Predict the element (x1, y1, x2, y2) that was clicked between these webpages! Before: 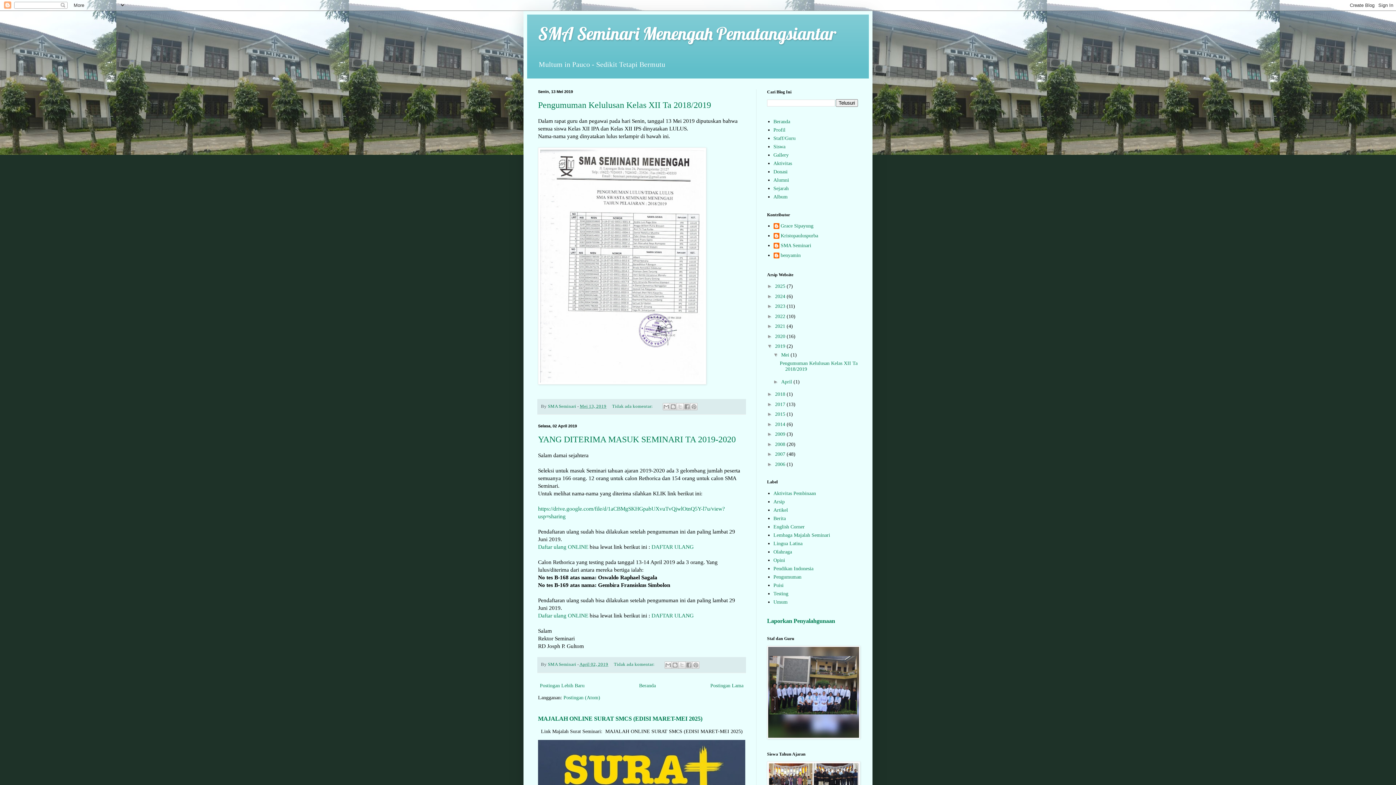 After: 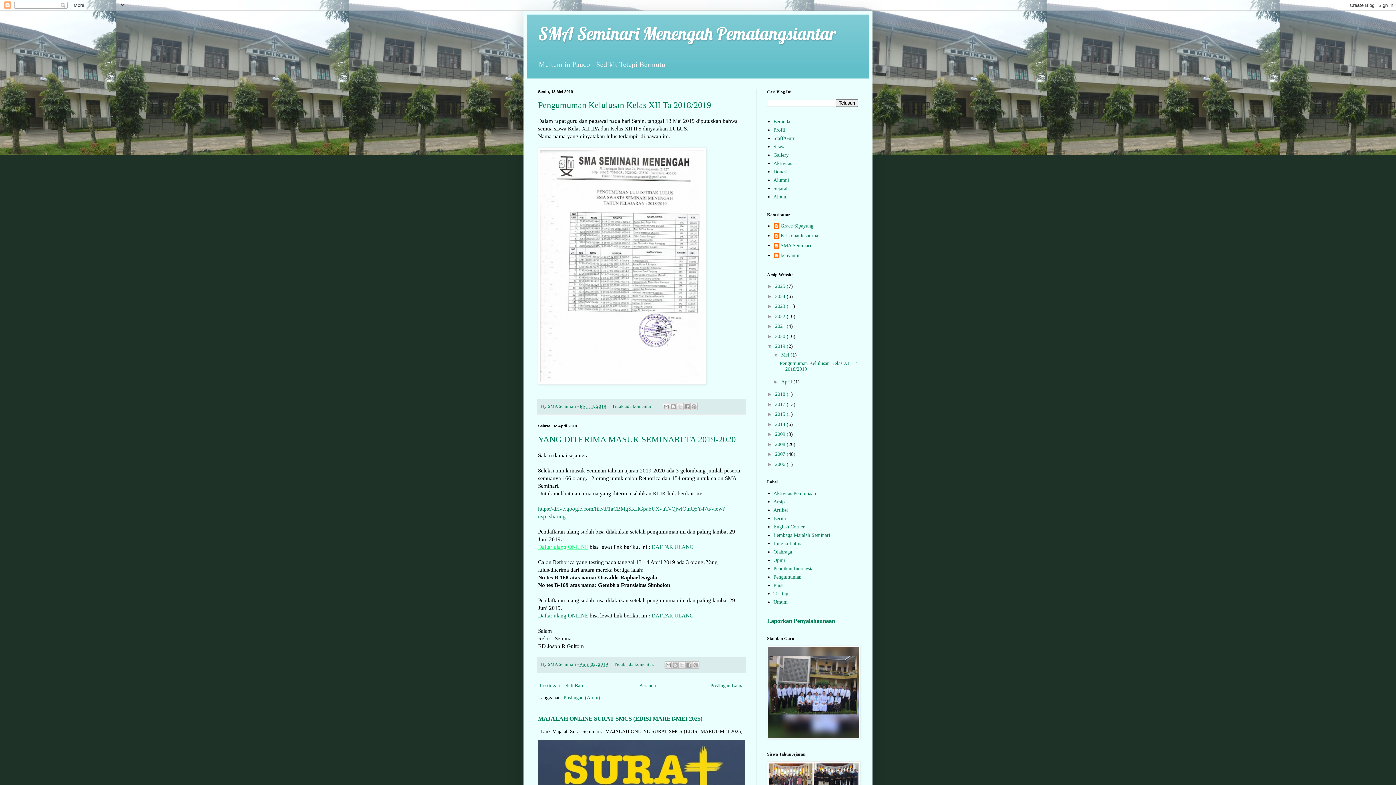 Action: label: Daftar ulang ONLINE bbox: (538, 544, 588, 550)